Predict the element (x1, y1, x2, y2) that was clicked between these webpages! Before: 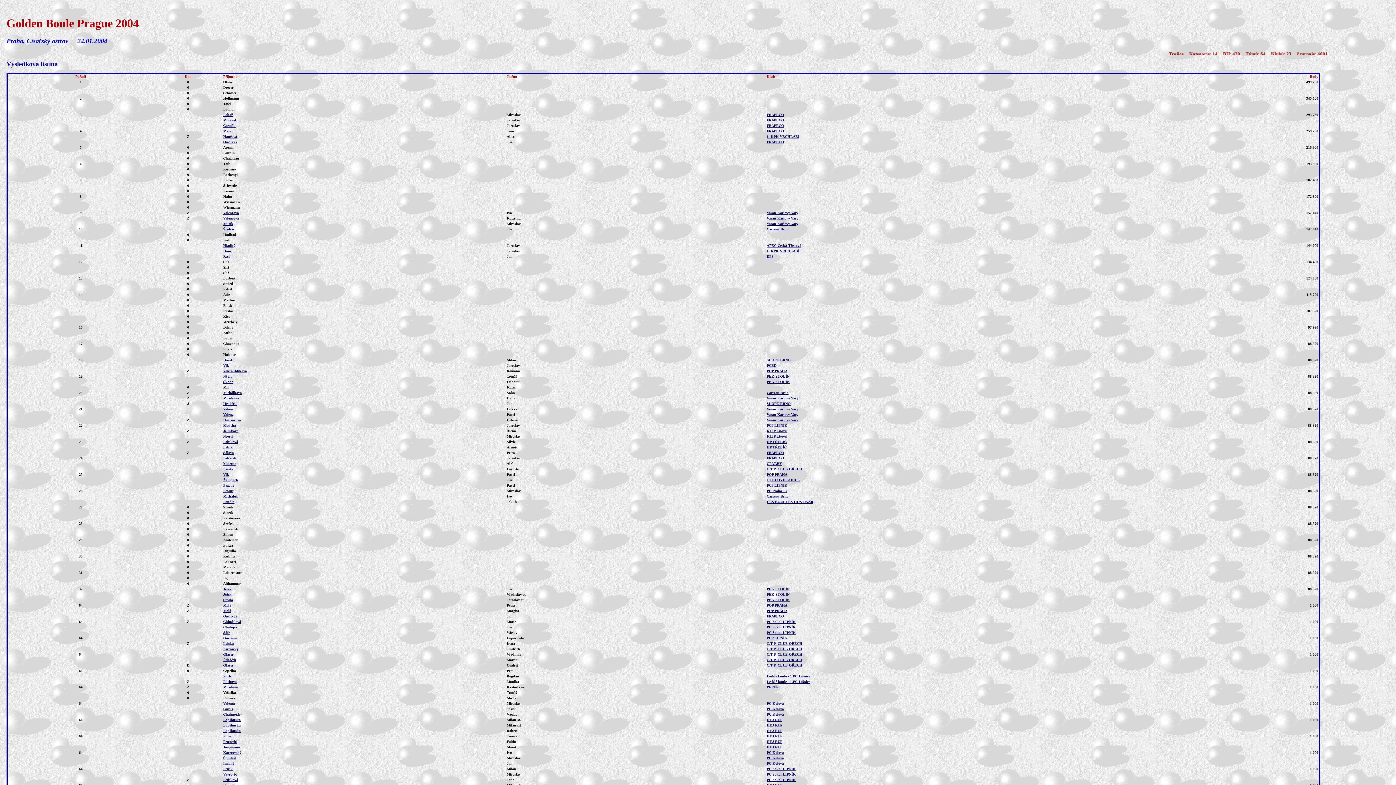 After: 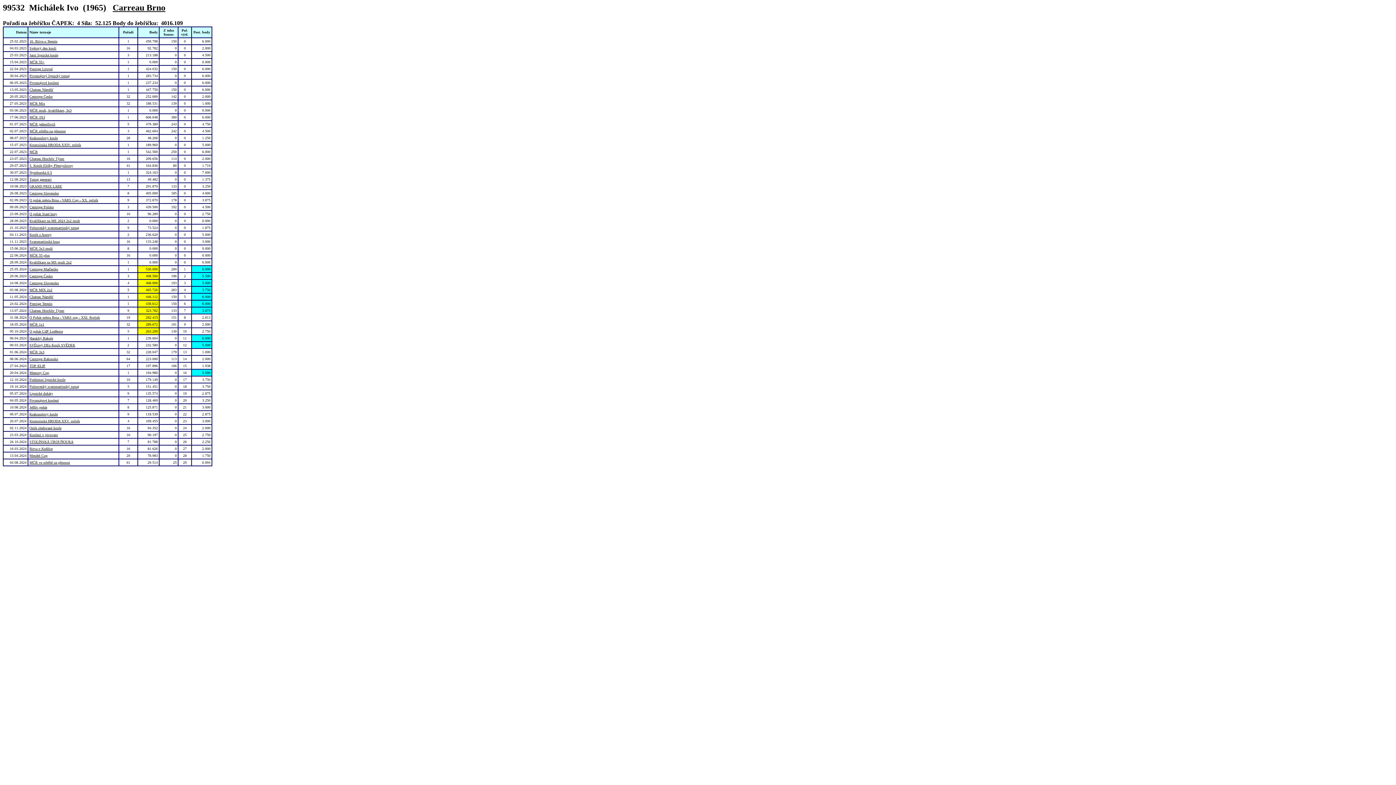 Action: bbox: (223, 494, 237, 498) label: Michálek